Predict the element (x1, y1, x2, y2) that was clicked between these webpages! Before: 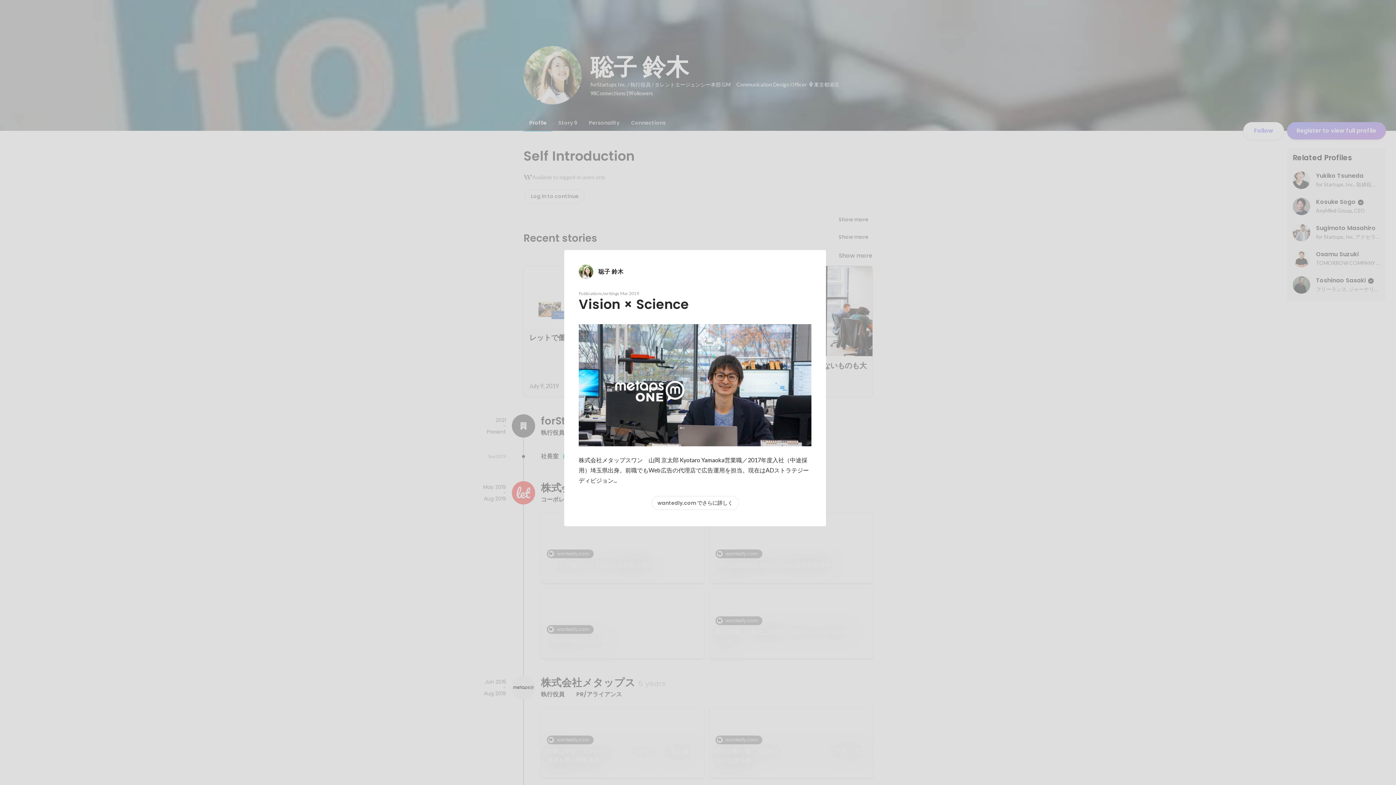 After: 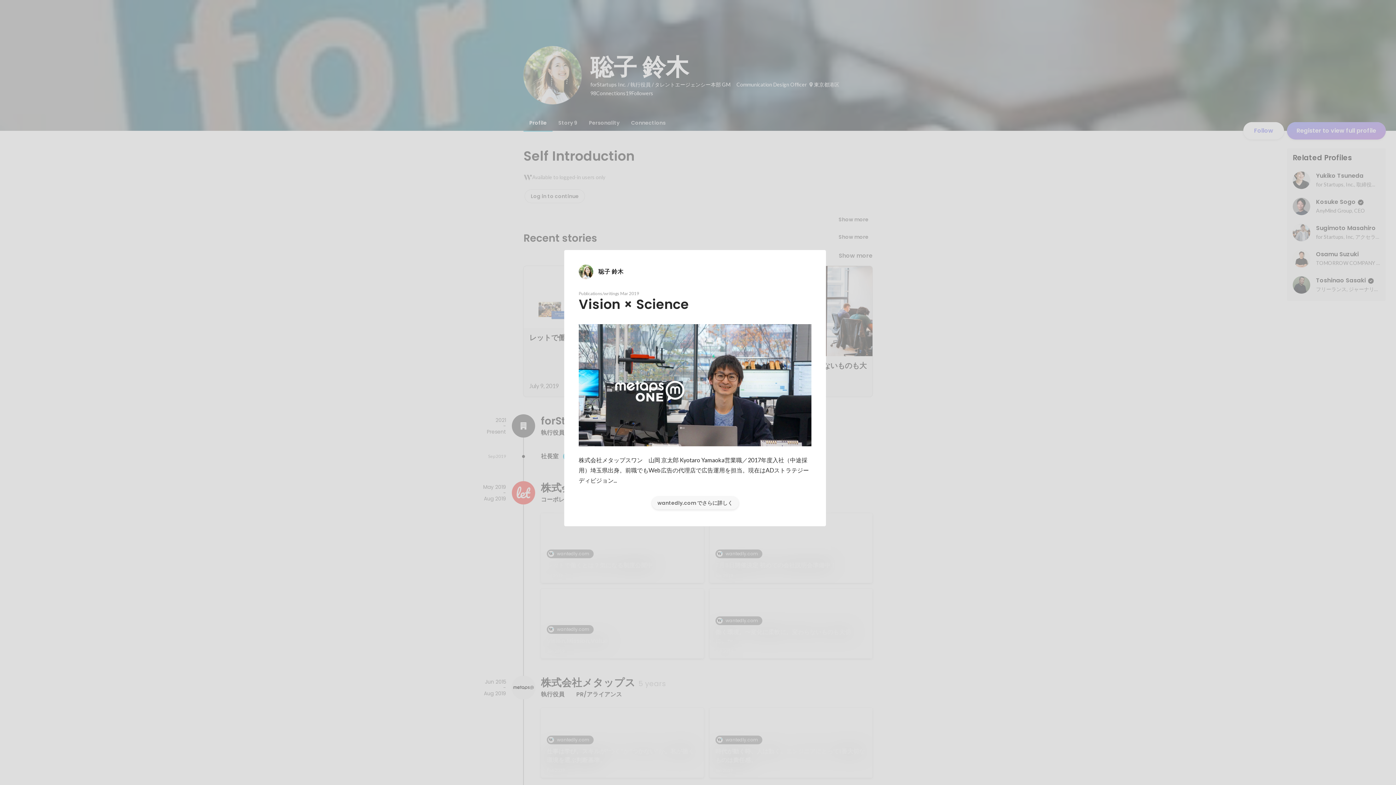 Action: label: wantedly.com でさらに詳しく bbox: (651, 496, 738, 509)